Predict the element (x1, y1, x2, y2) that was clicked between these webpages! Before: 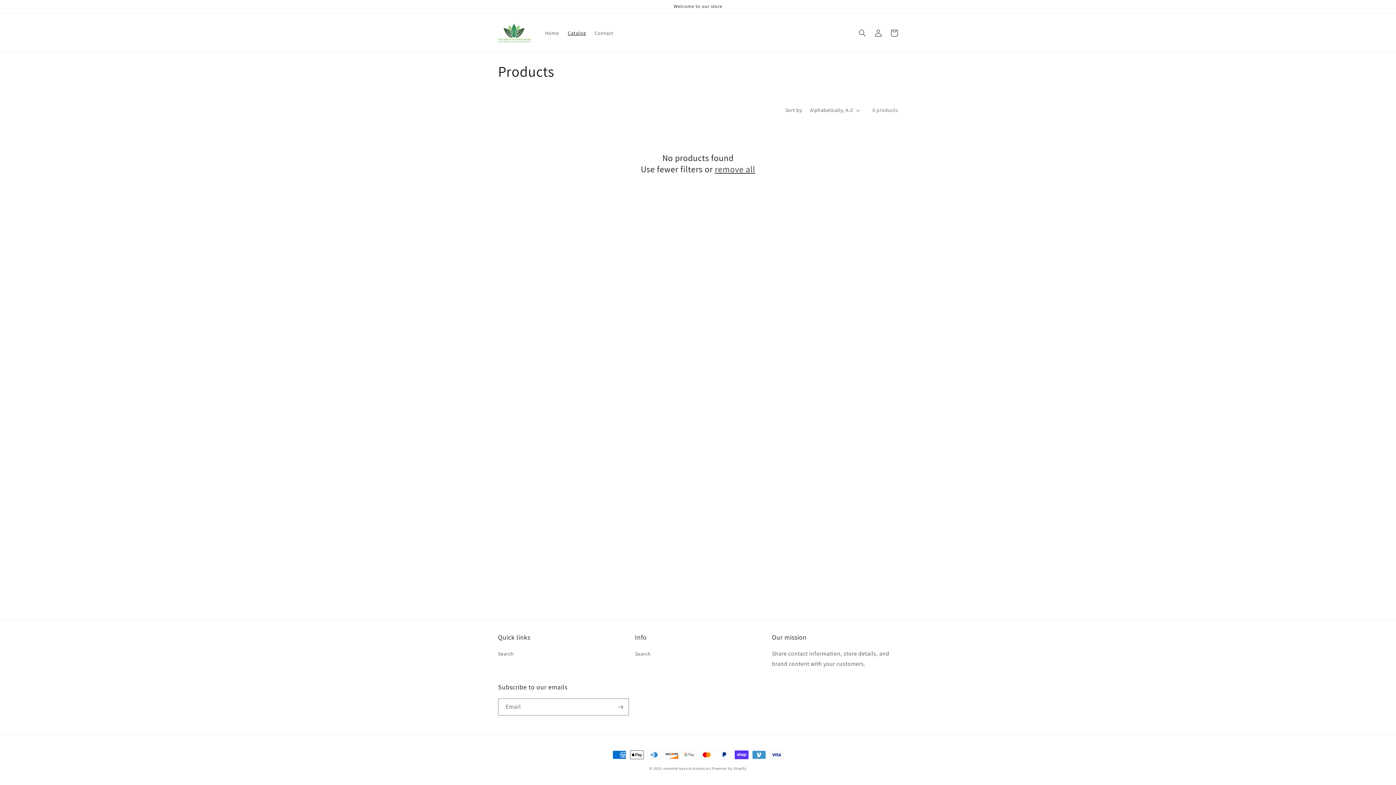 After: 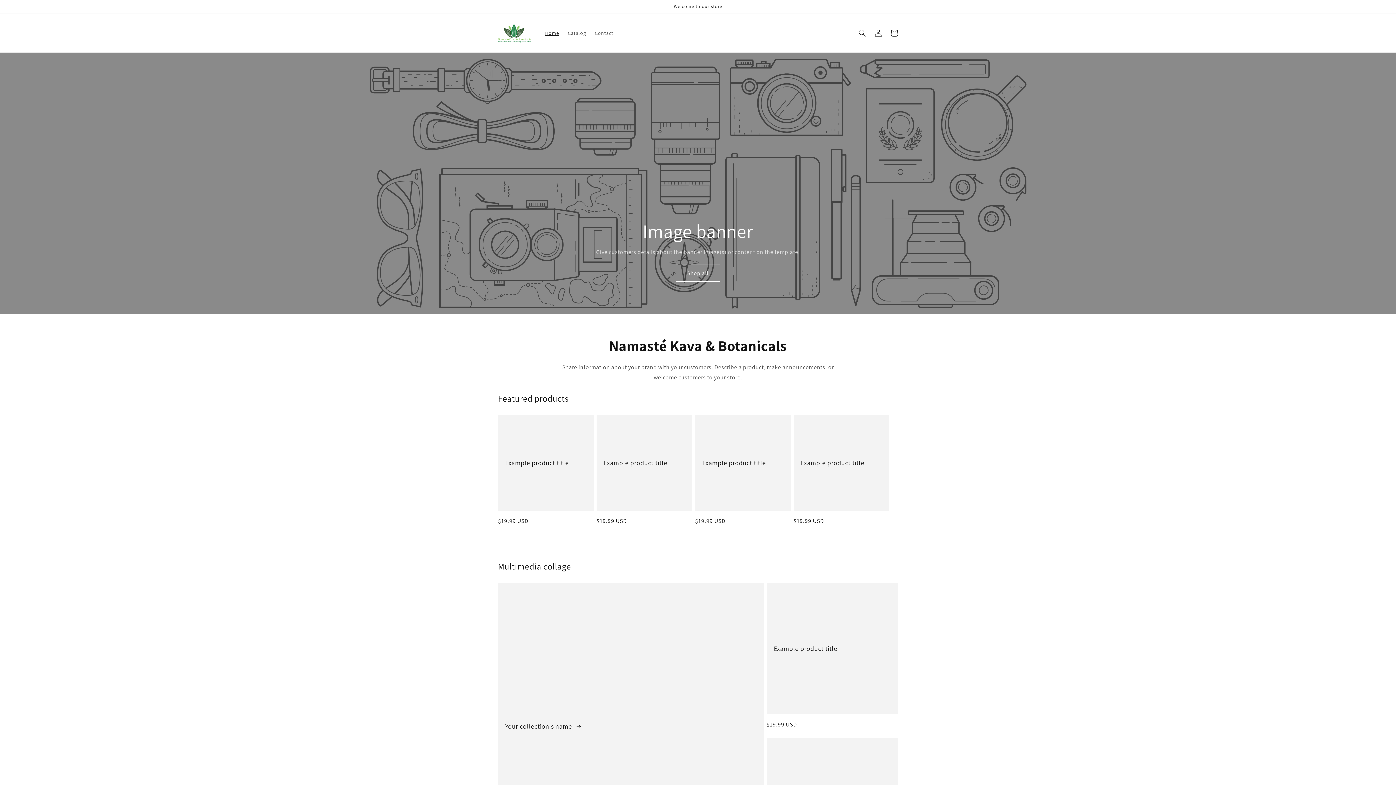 Action: bbox: (495, 20, 533, 45)